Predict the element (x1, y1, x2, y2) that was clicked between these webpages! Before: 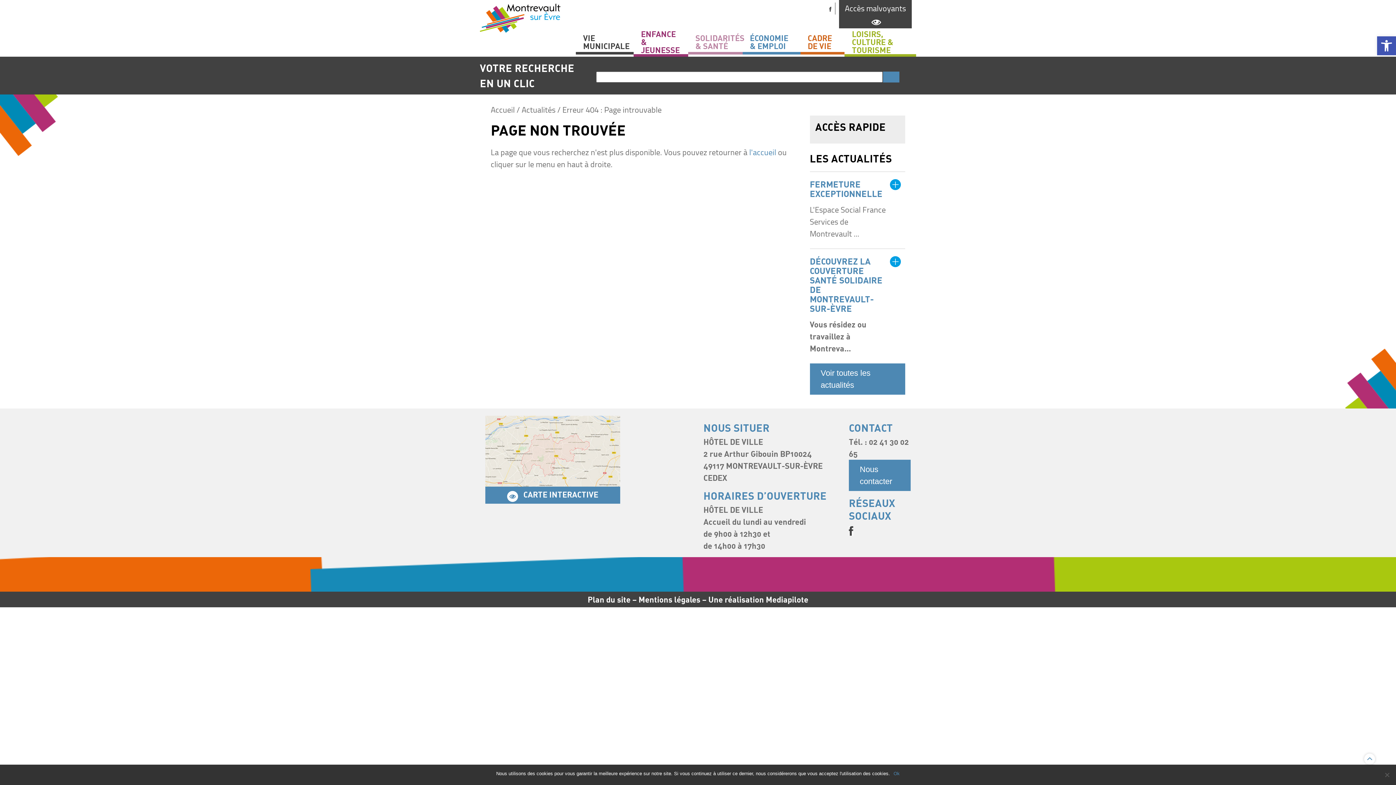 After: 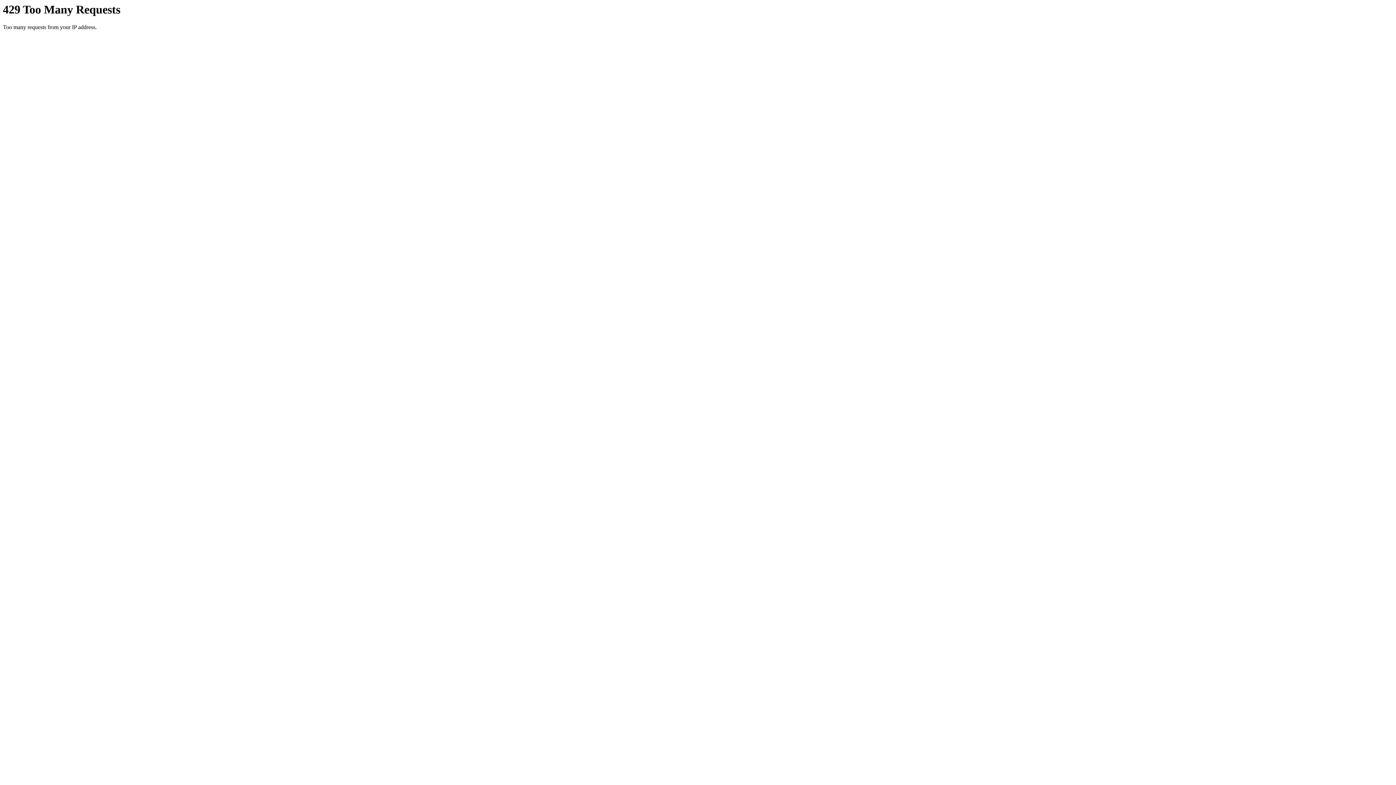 Action: label: Plan du site bbox: (587, 594, 630, 604)